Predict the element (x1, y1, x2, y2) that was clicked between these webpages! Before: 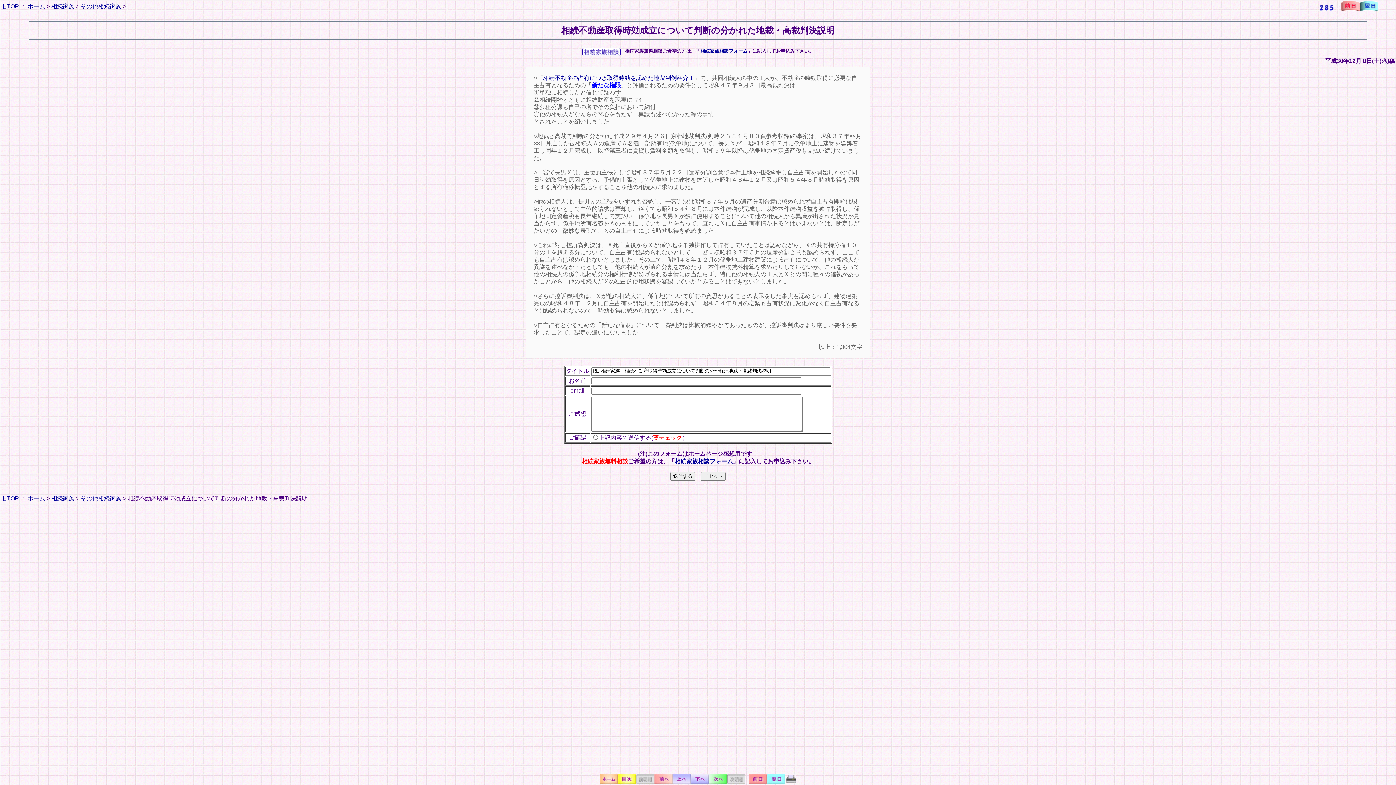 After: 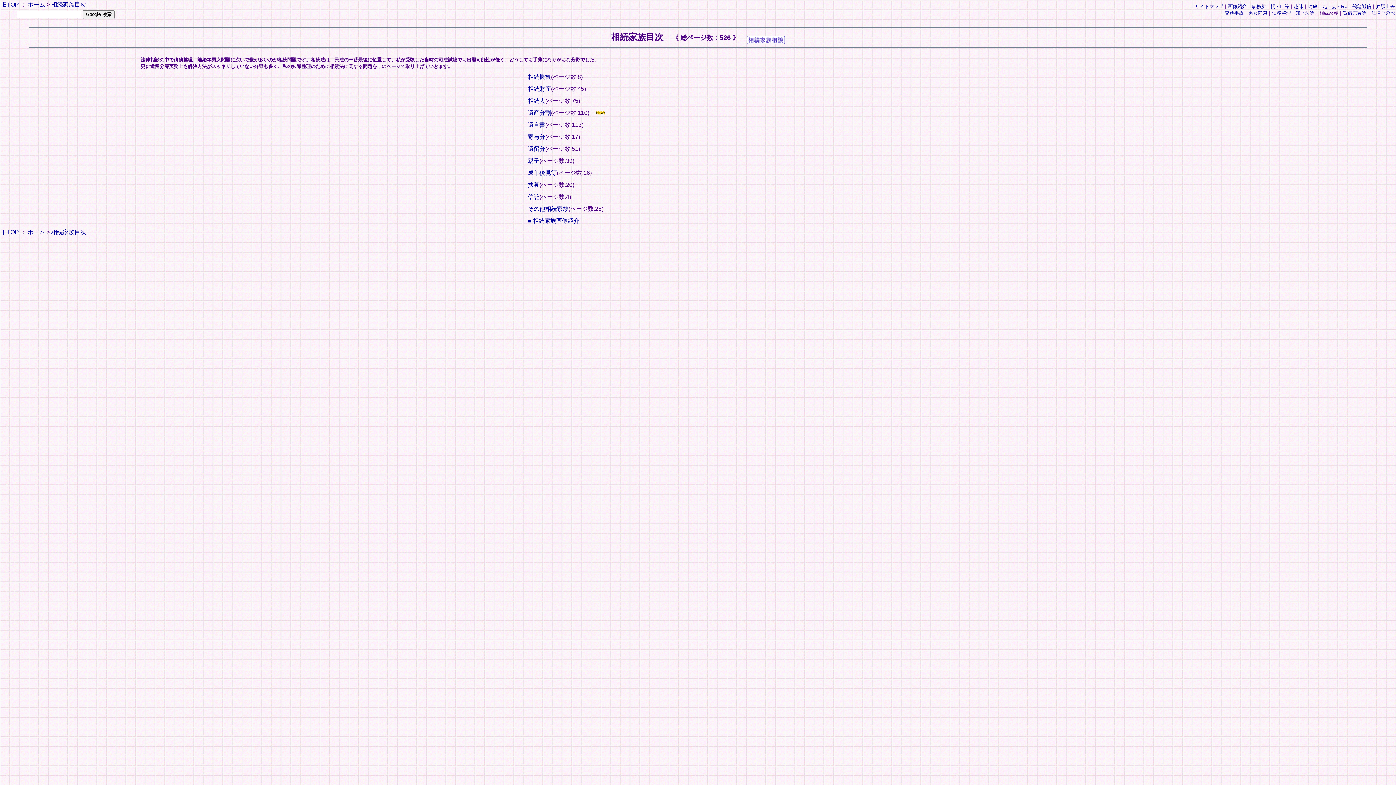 Action: bbox: (51, 495, 74, 501) label: 相続家族